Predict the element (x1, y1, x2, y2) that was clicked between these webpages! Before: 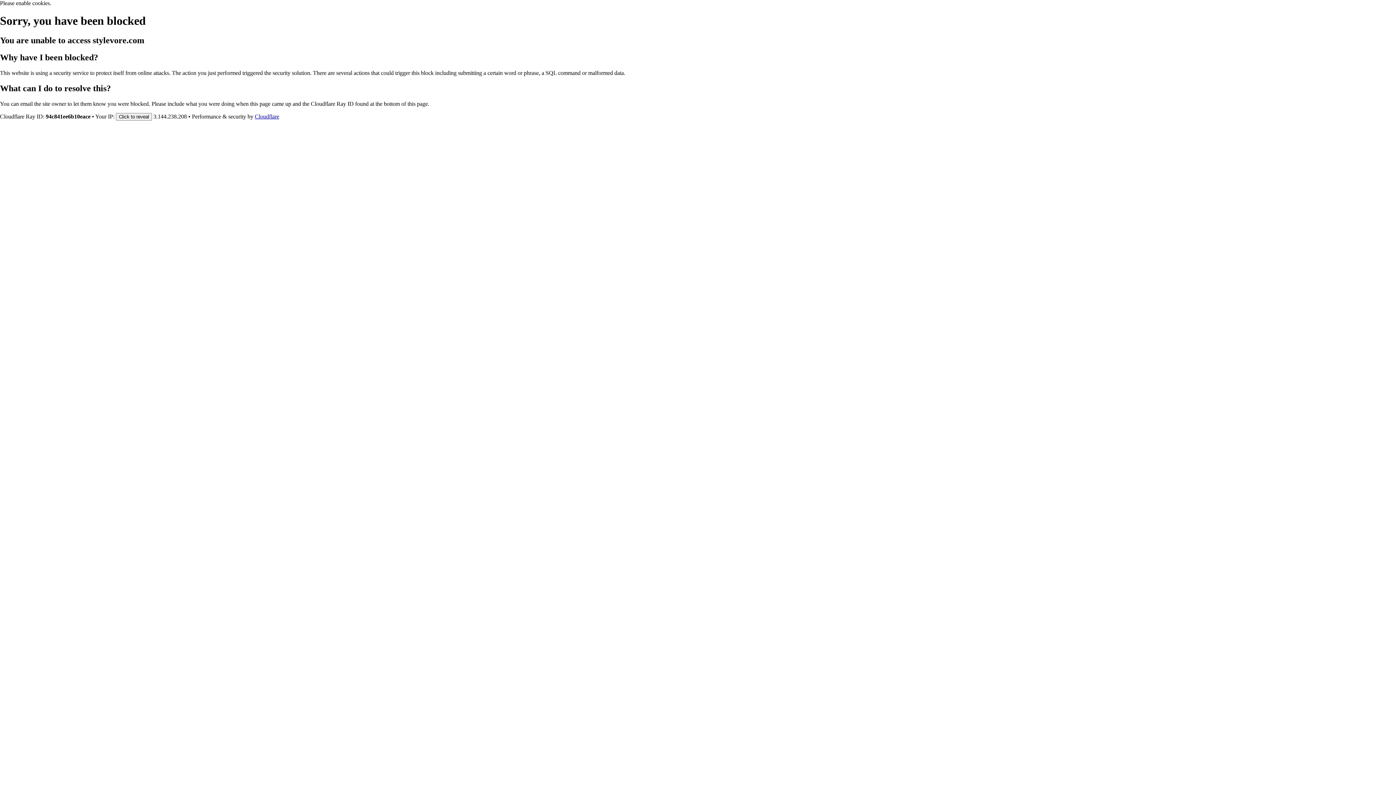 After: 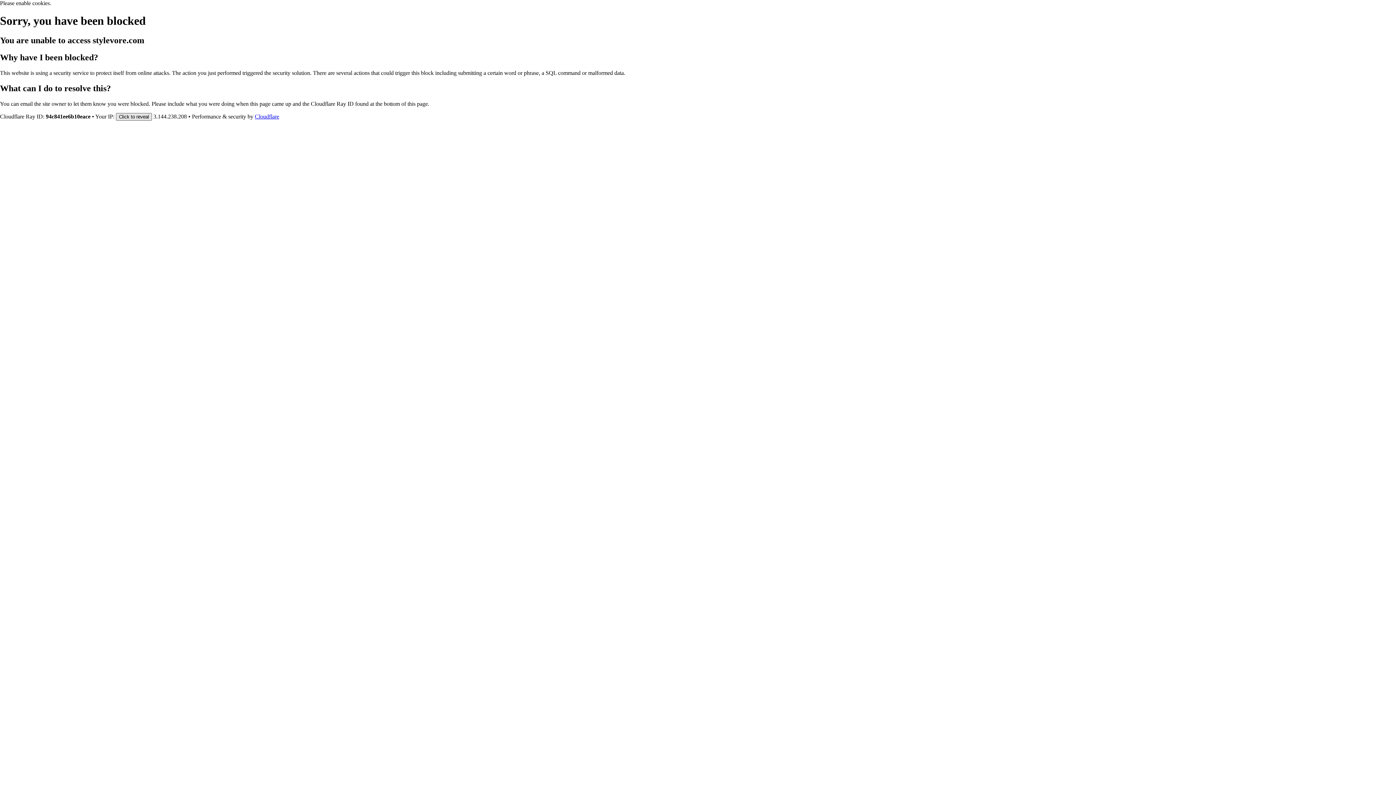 Action: label: Click to reveal bbox: (116, 112, 152, 120)